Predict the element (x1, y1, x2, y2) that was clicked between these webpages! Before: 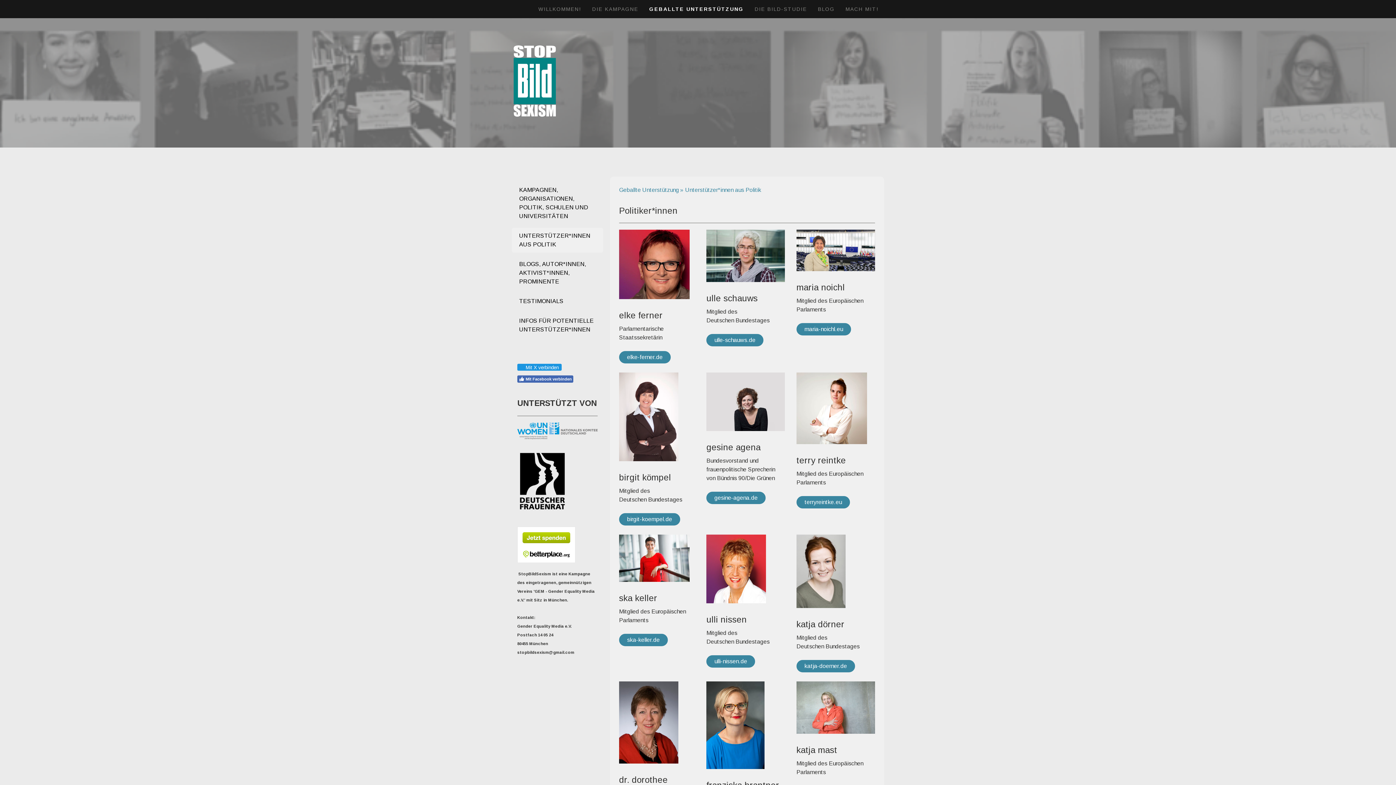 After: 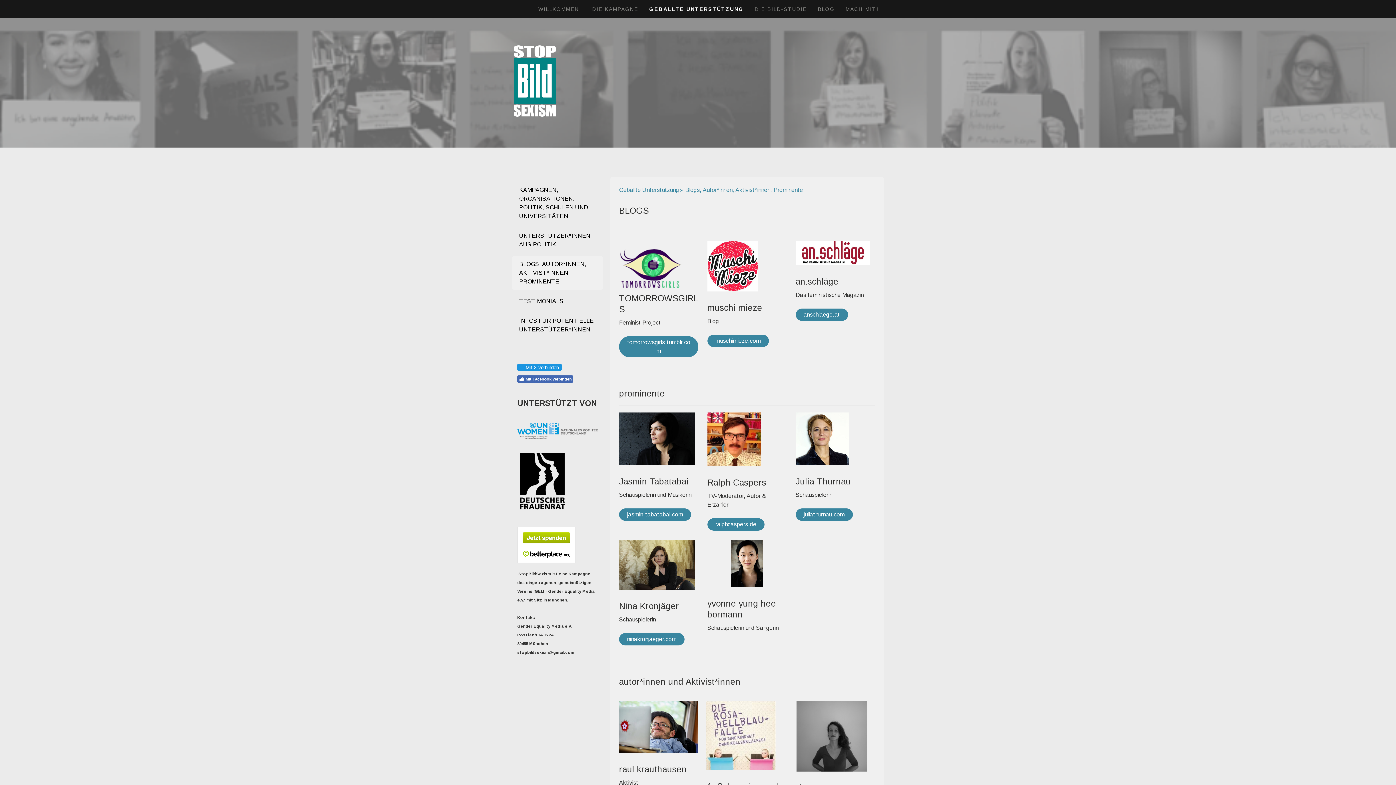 Action: label: BLOGS, AUTOR*INNEN, AKTIVIST*INNEN, PROMINENTE bbox: (512, 256, 603, 289)